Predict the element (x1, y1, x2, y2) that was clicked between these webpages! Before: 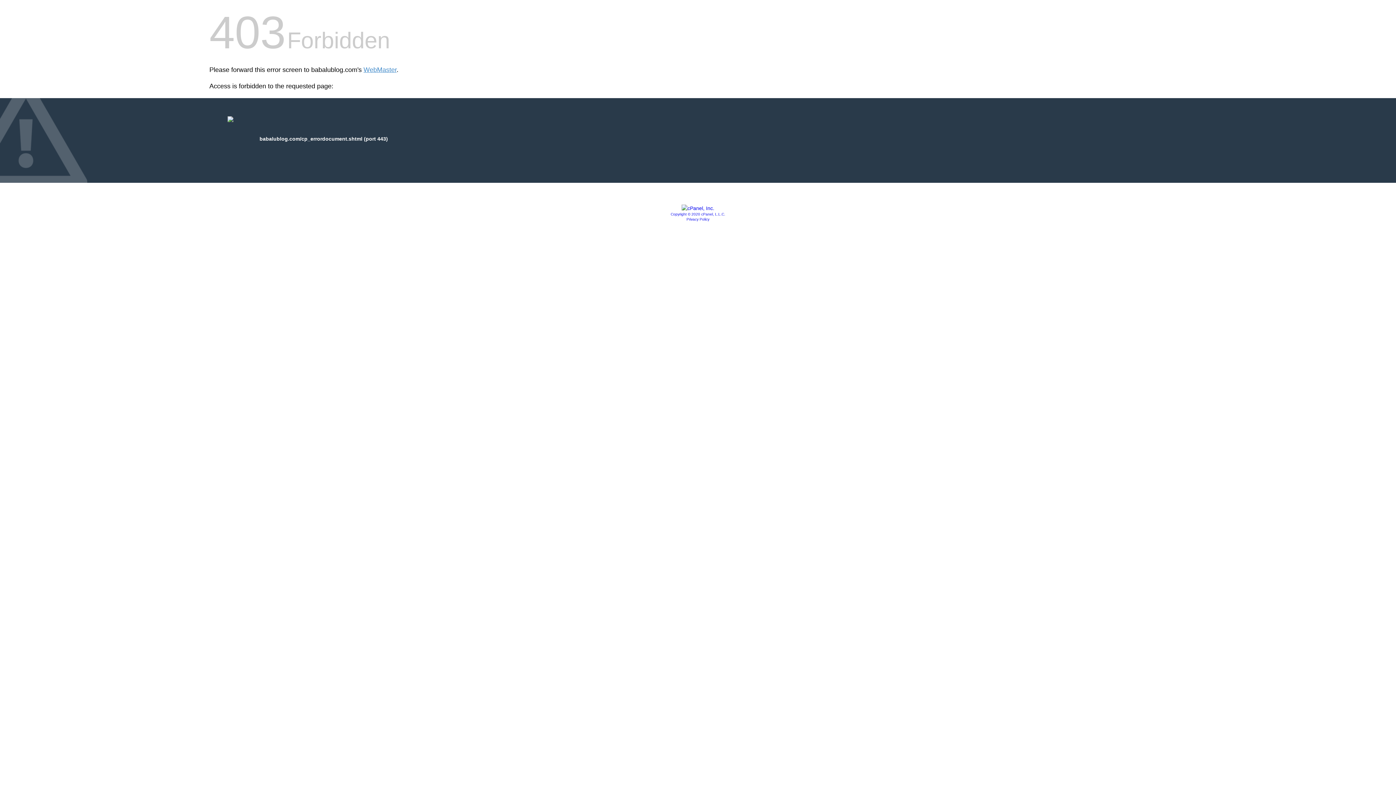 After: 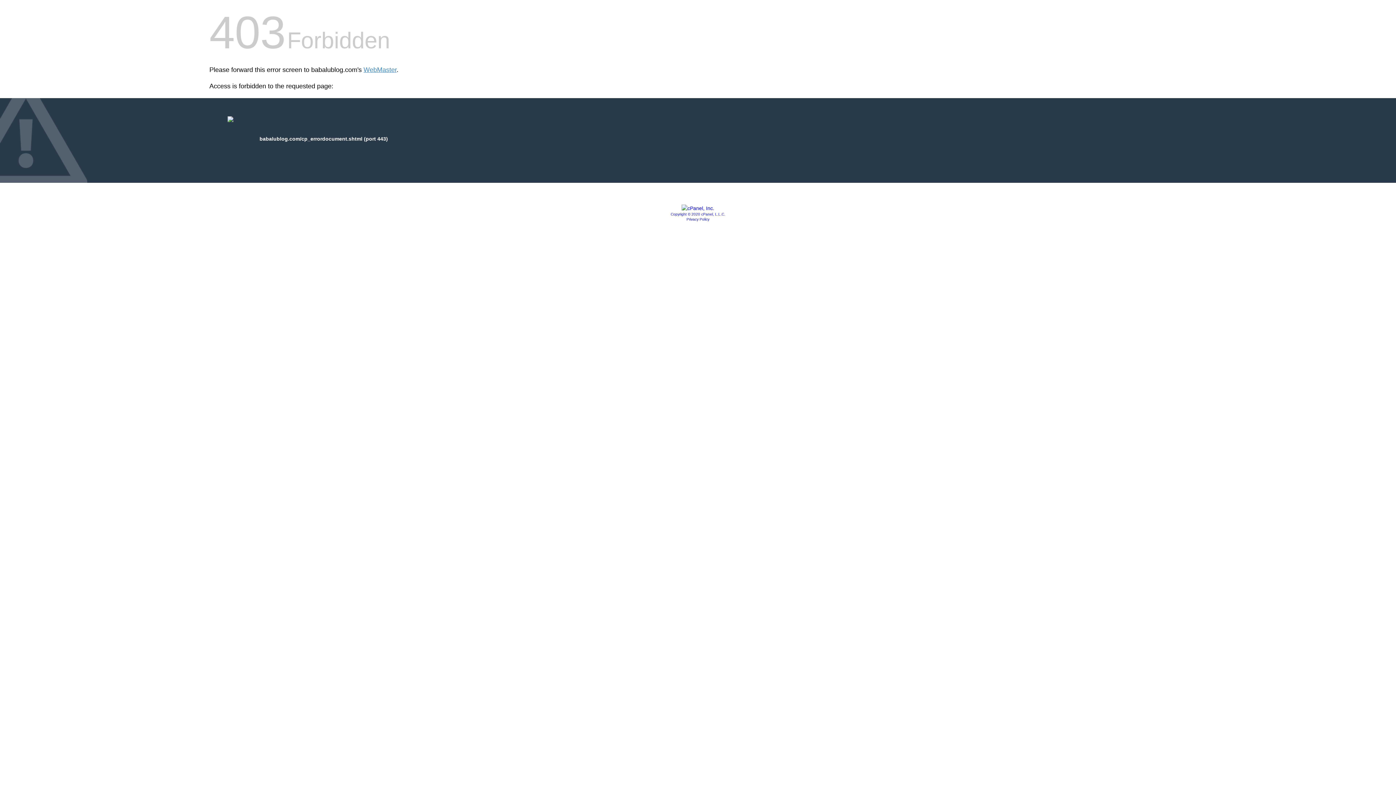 Action: label: Privacy Policy bbox: (686, 217, 709, 221)